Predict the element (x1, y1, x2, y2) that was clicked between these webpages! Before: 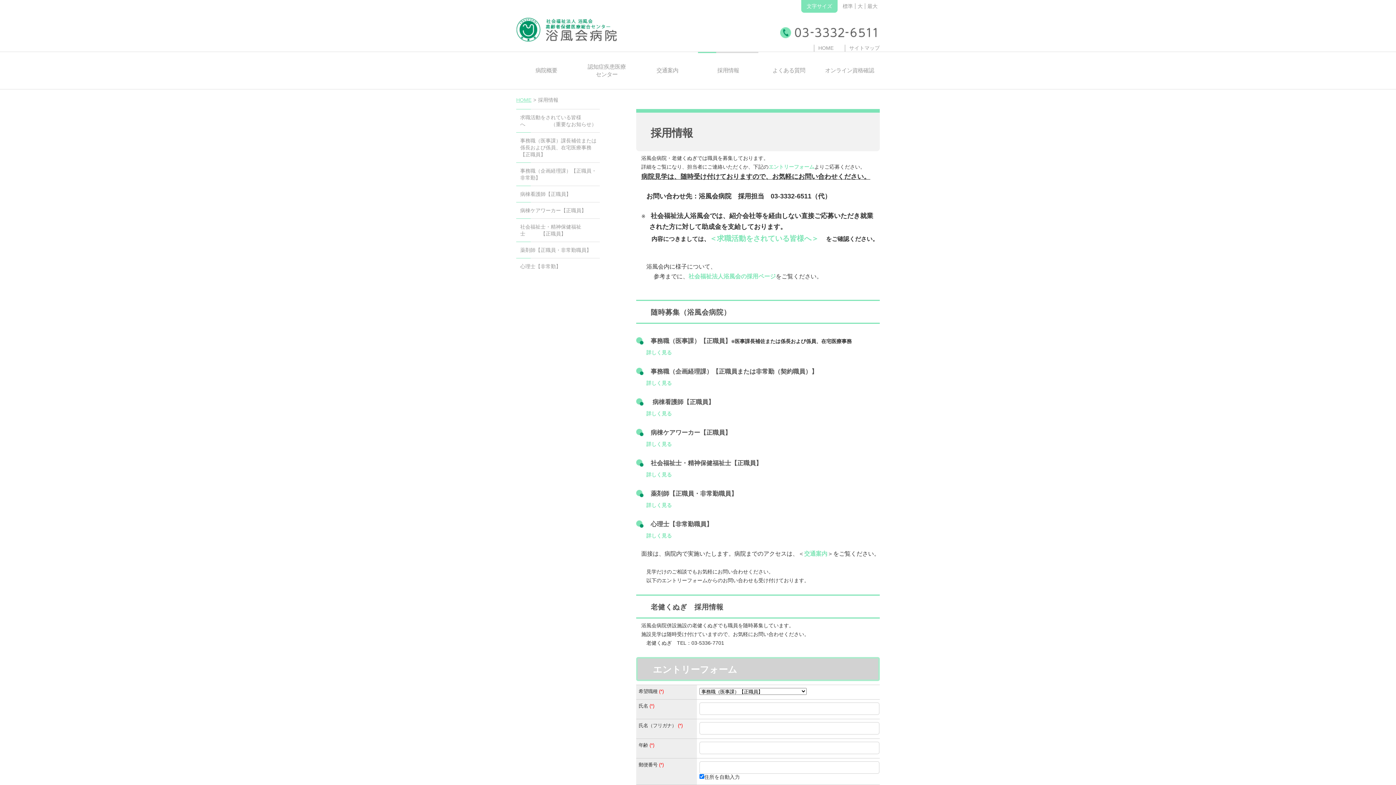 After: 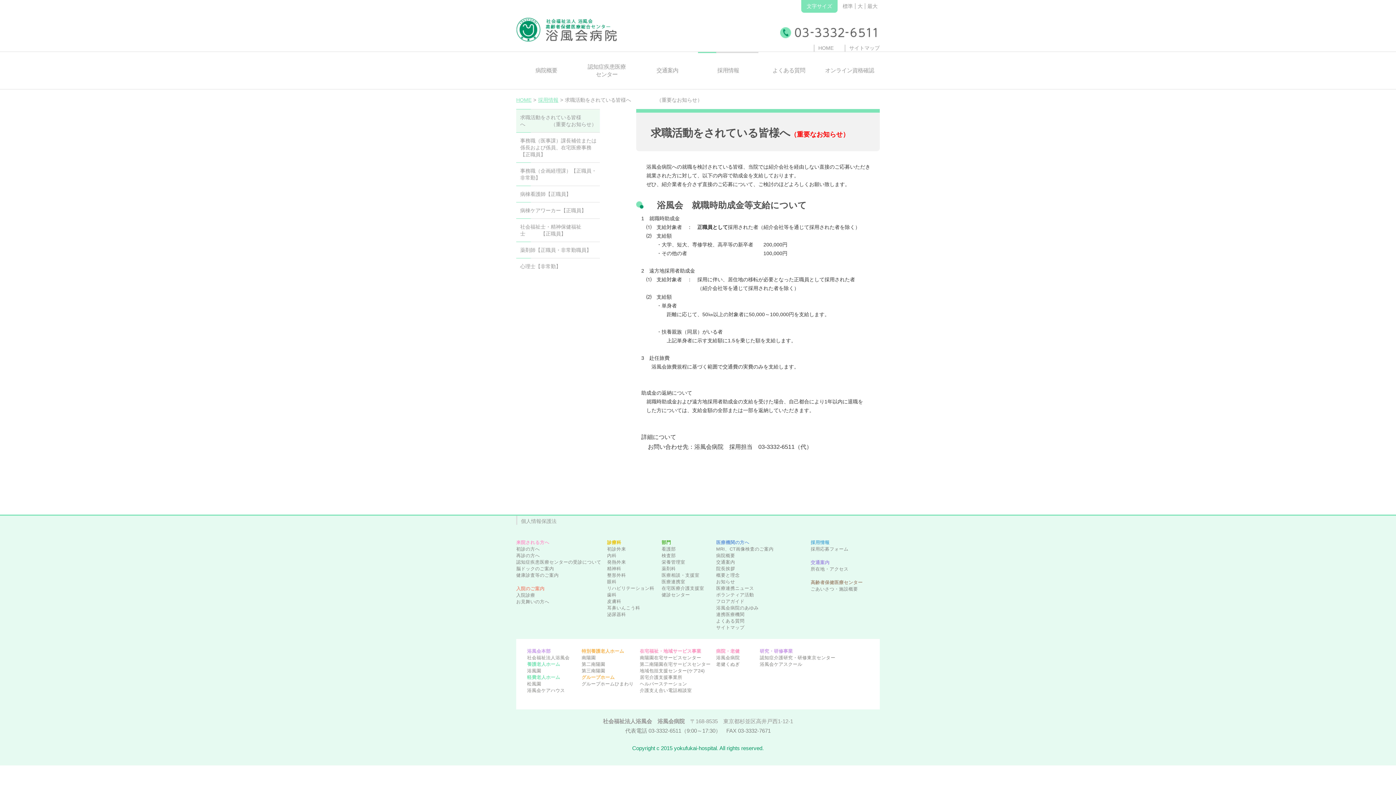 Action: label: 、 bbox: (704, 236, 709, 242)